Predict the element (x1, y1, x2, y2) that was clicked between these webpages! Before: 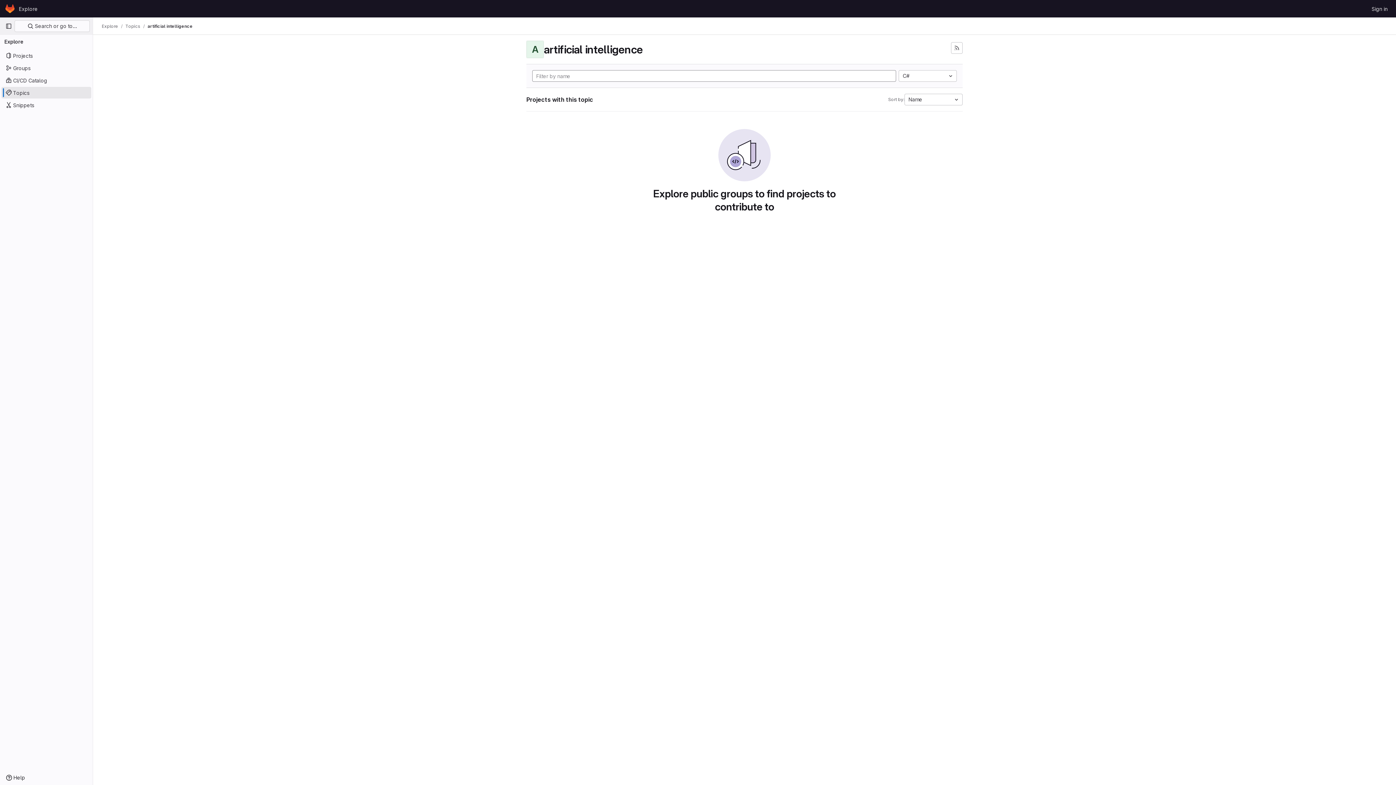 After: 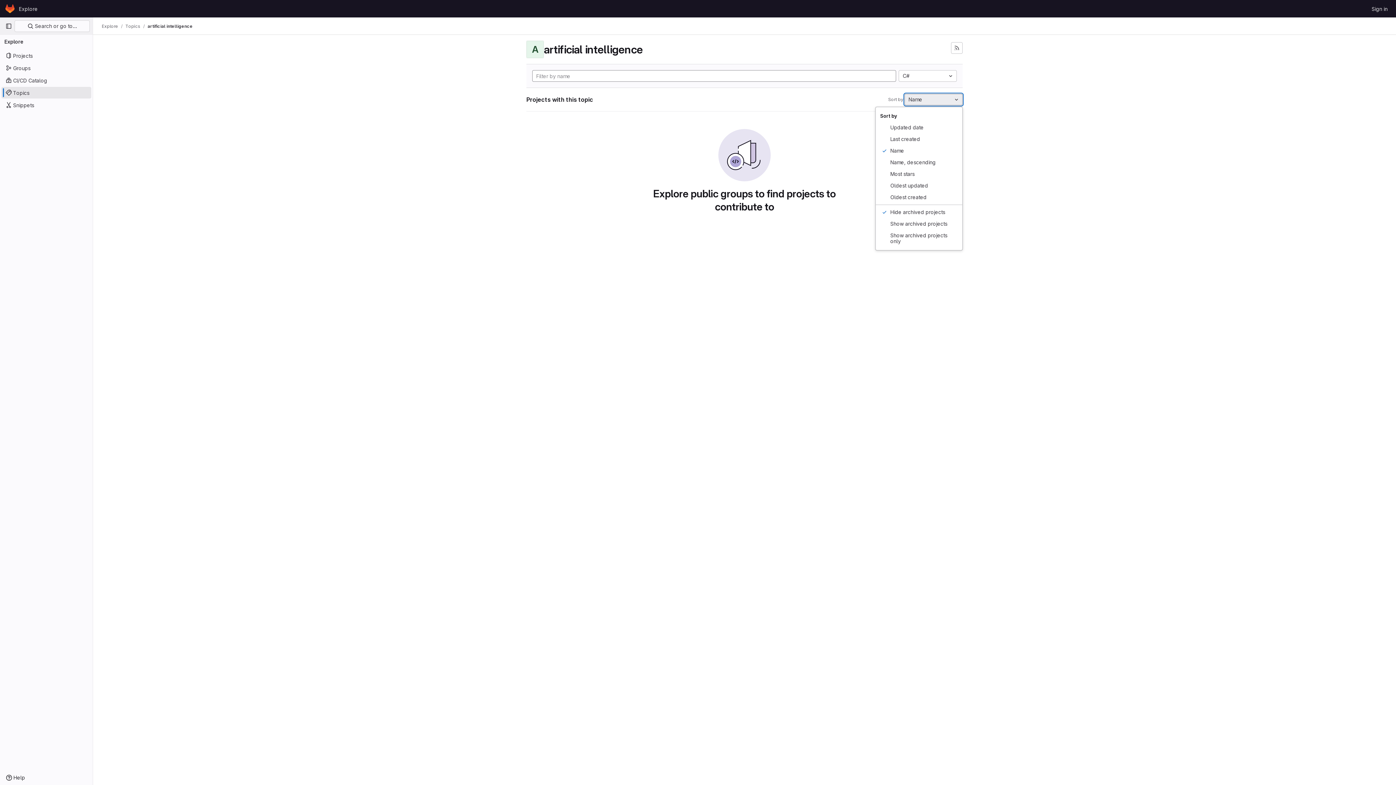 Action: bbox: (904, 93, 962, 105) label: Name